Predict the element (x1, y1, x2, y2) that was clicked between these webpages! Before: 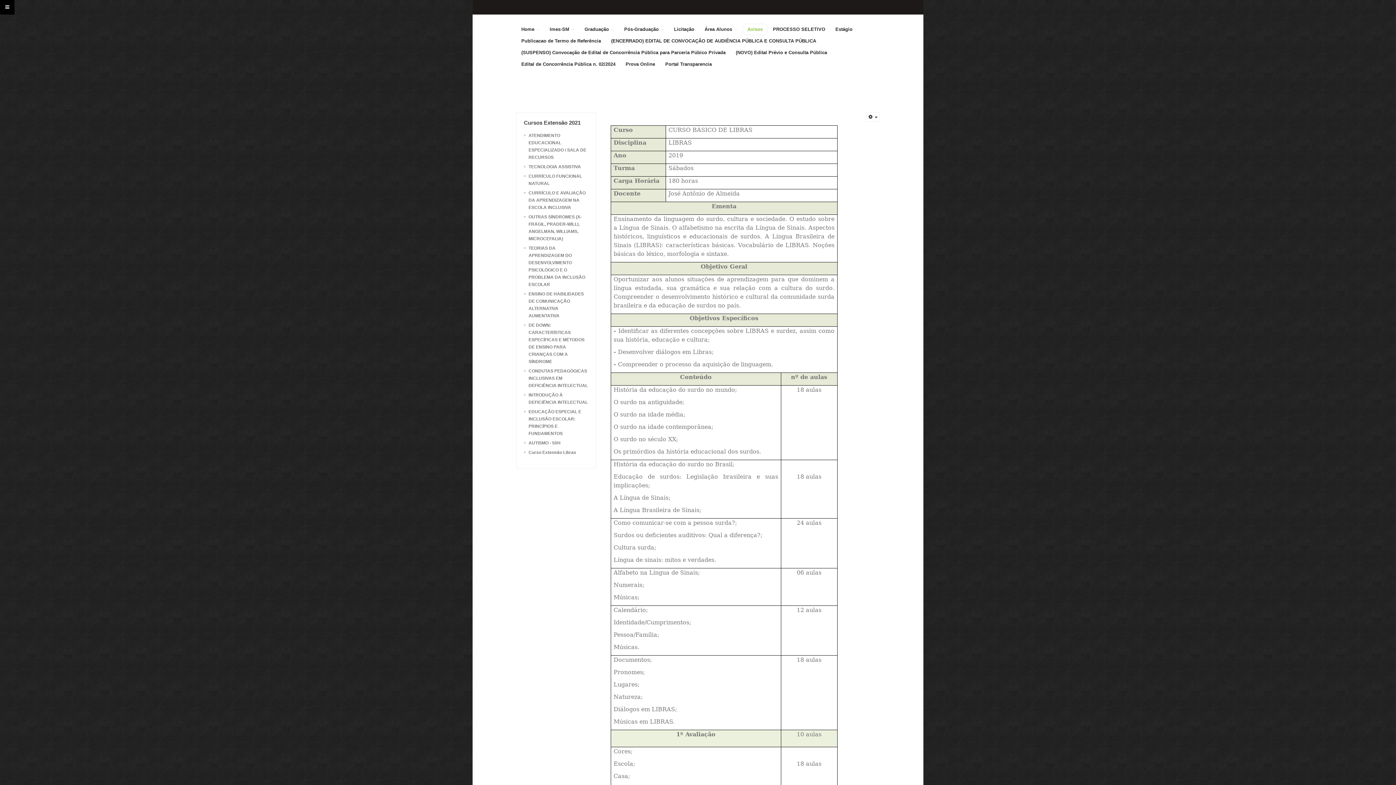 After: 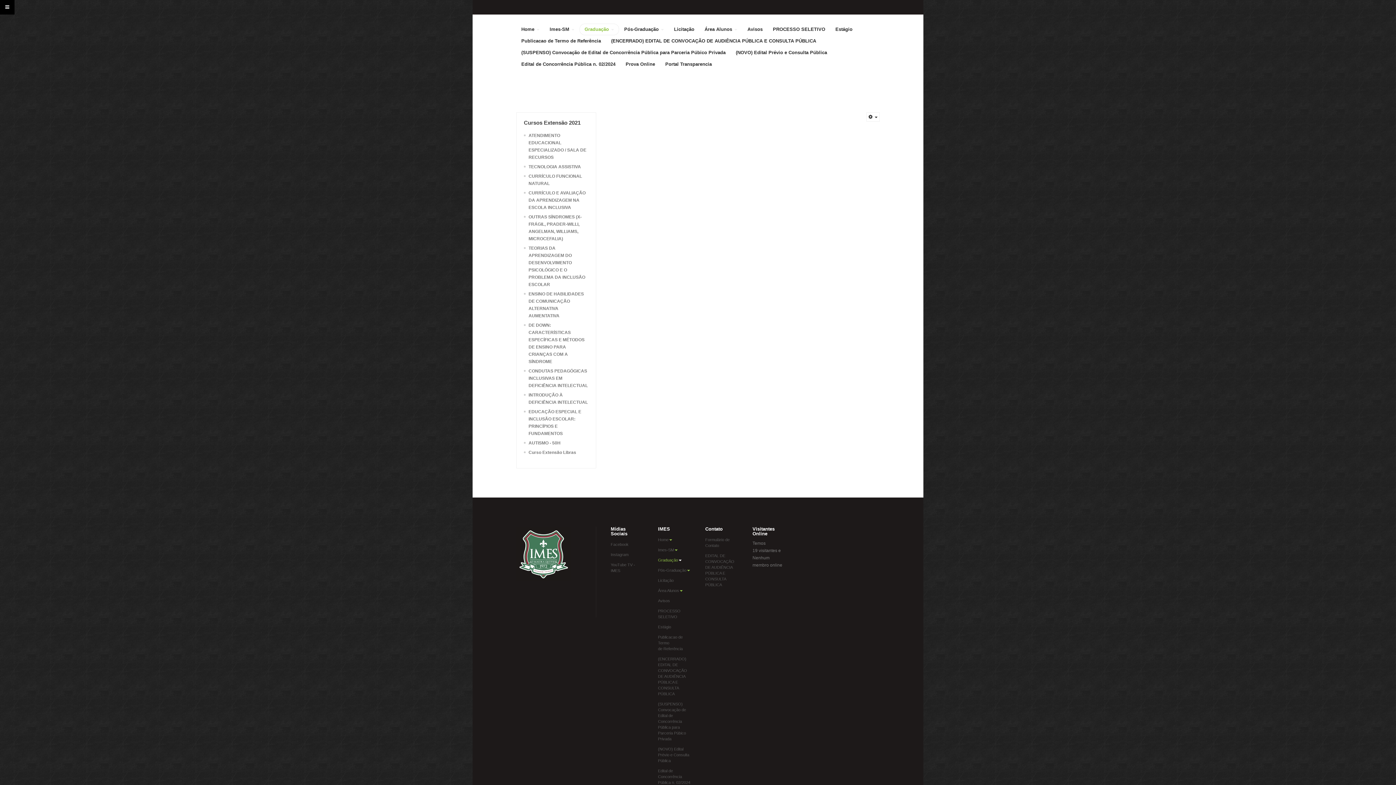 Action: bbox: (579, 23, 619, 35) label: Graduação 